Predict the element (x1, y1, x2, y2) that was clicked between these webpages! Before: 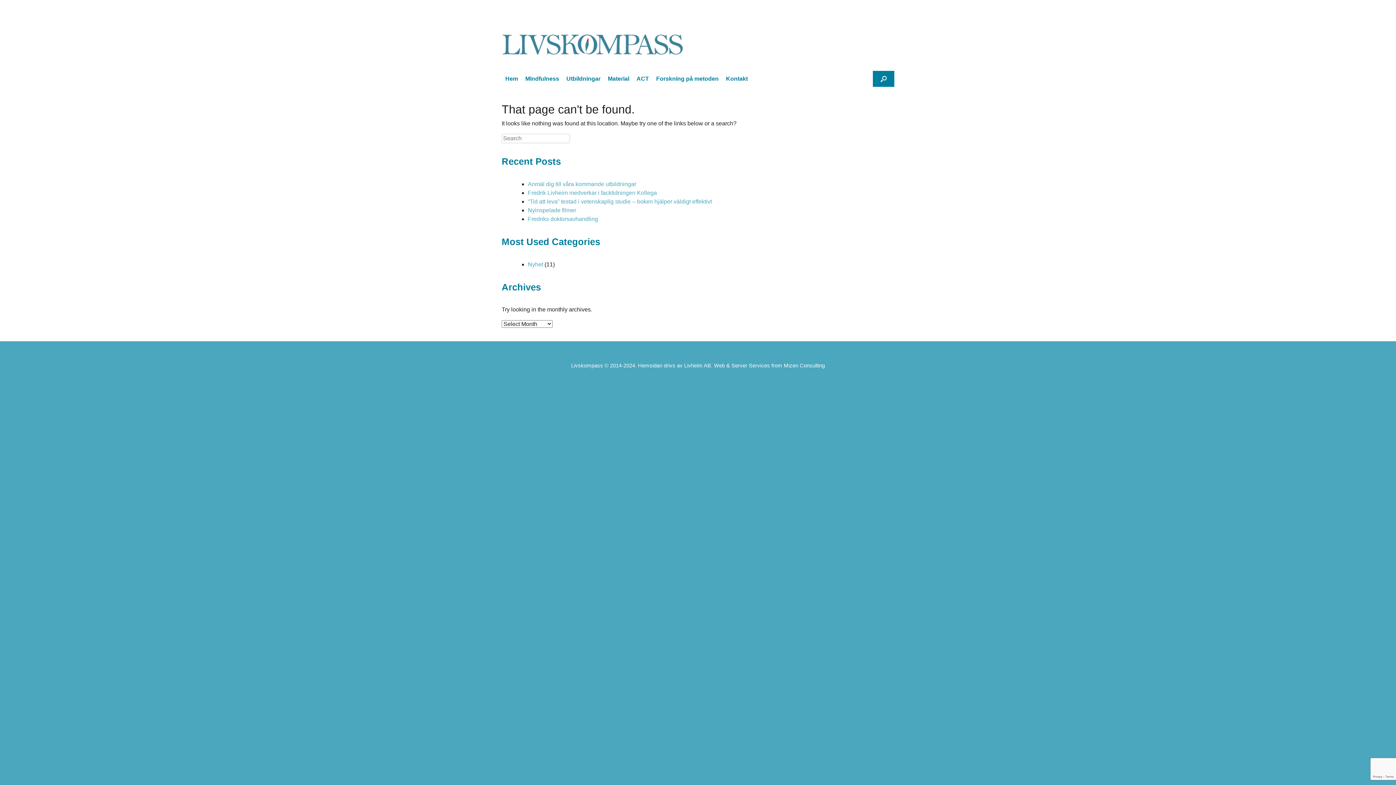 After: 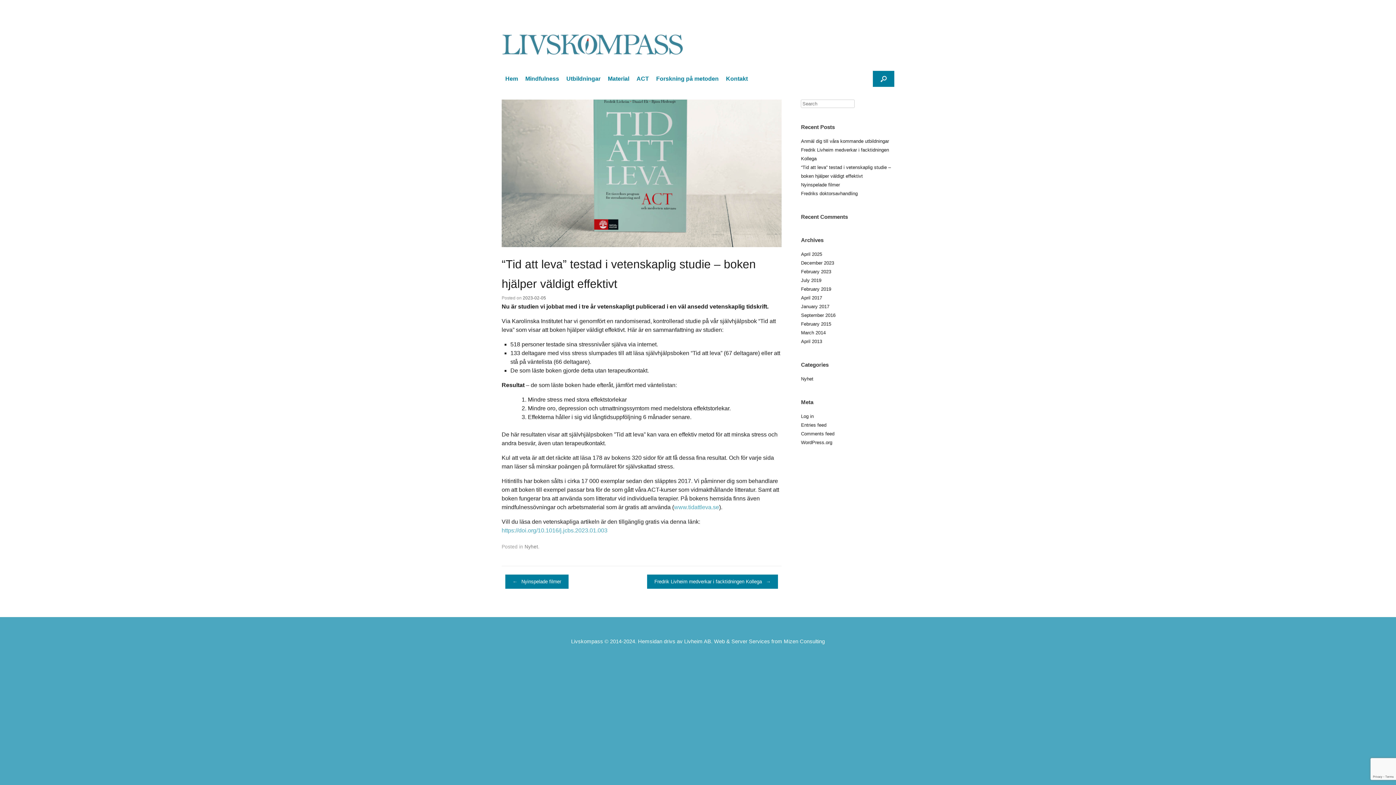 Action: bbox: (528, 198, 714, 204) label: “Tid att leva” testad i vetenskaplig studie – boken hjälper väldigt effektivt  